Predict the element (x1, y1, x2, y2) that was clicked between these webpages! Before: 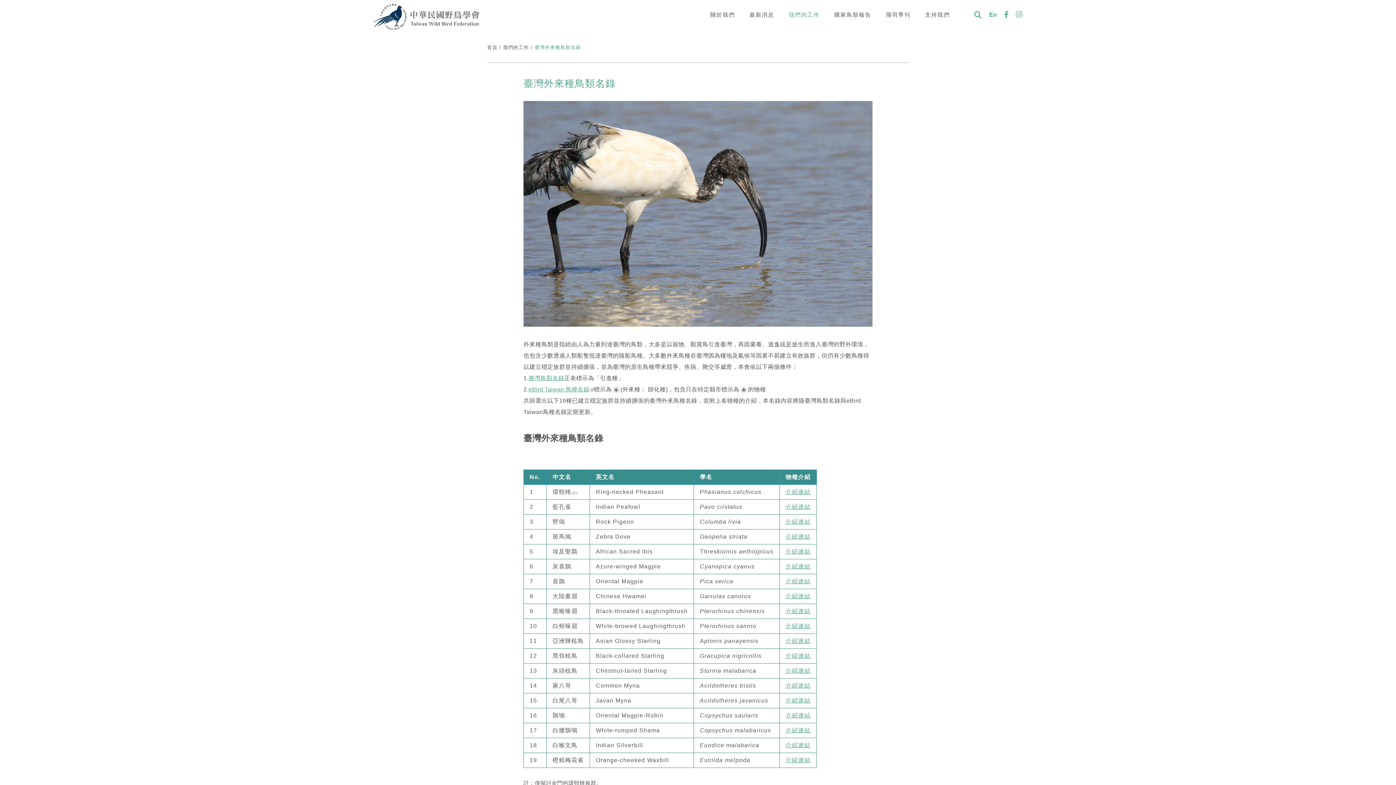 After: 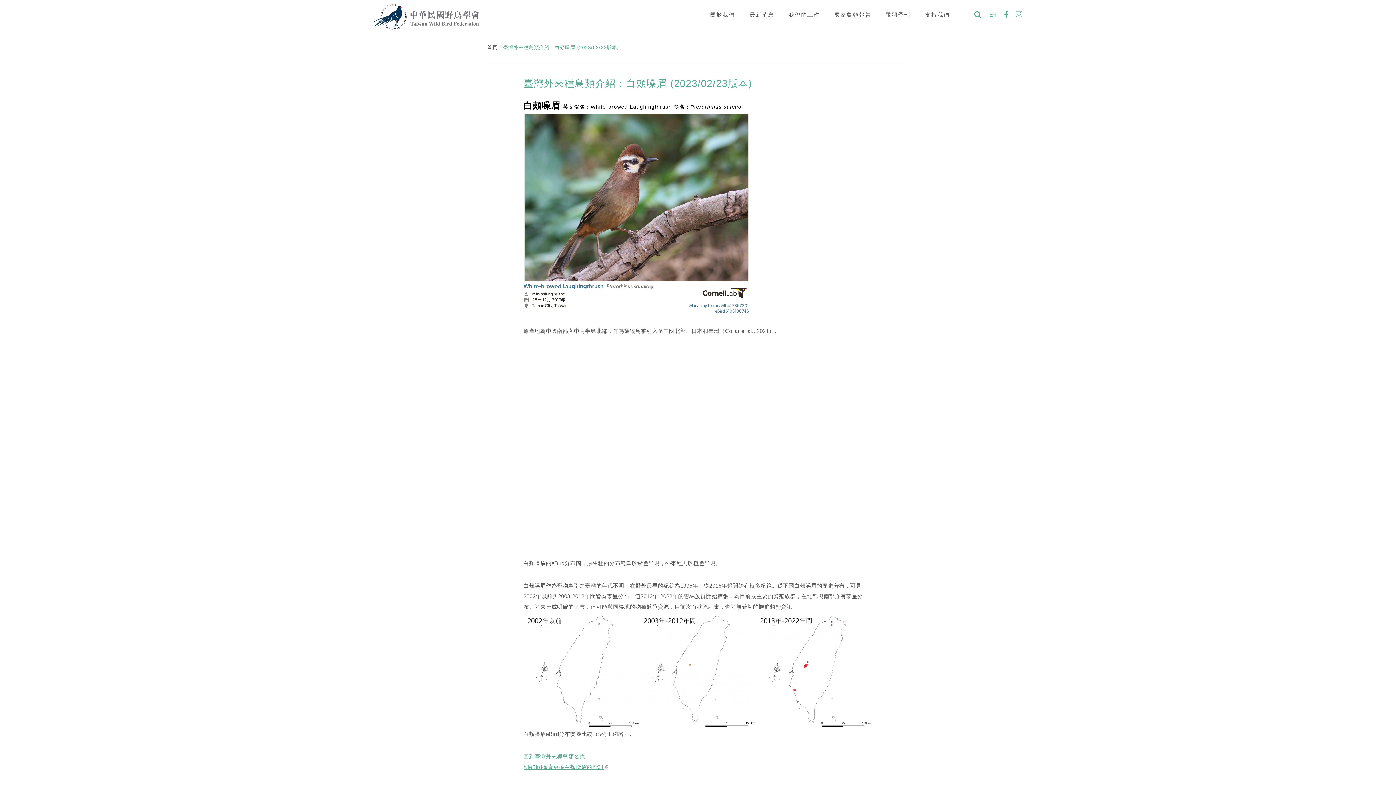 Action: label: 介紹連結 bbox: (785, 623, 810, 629)